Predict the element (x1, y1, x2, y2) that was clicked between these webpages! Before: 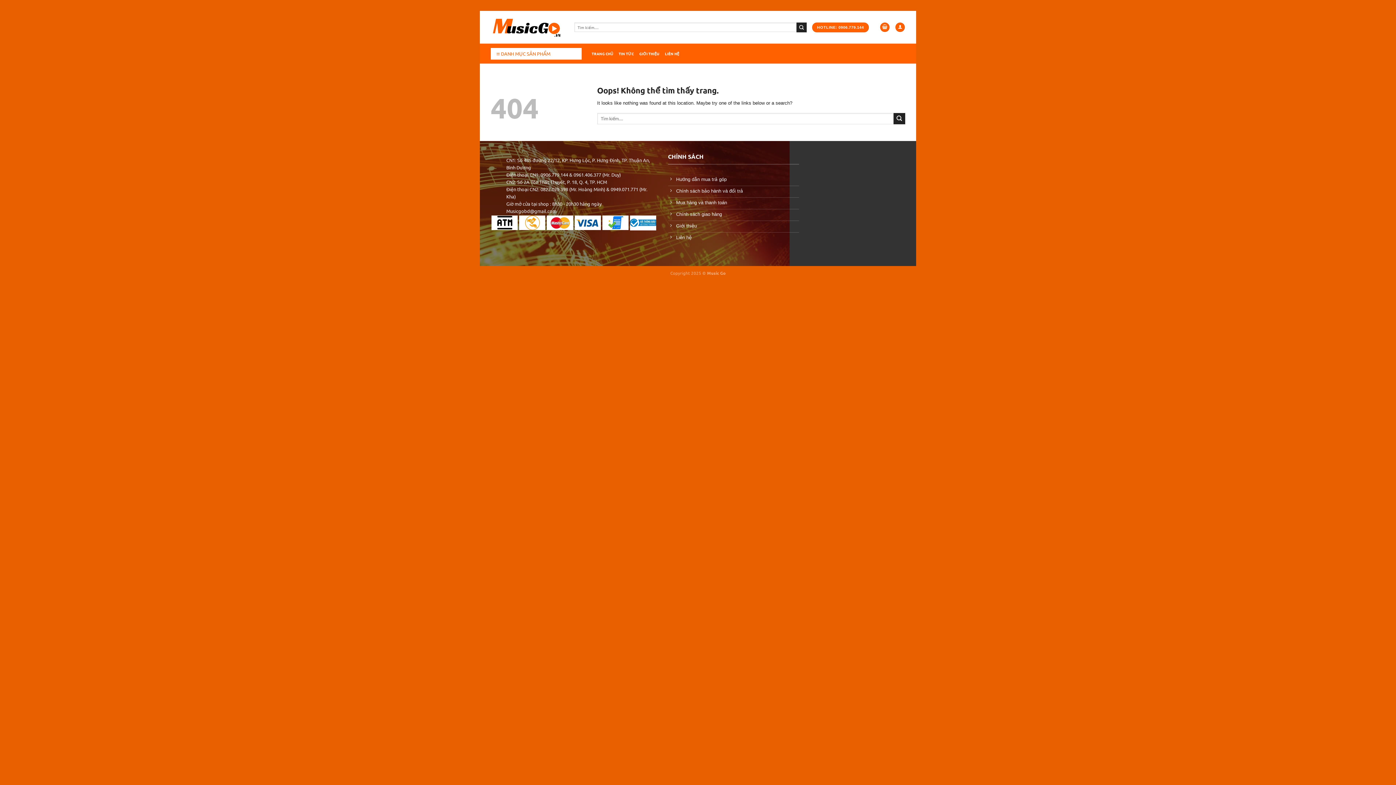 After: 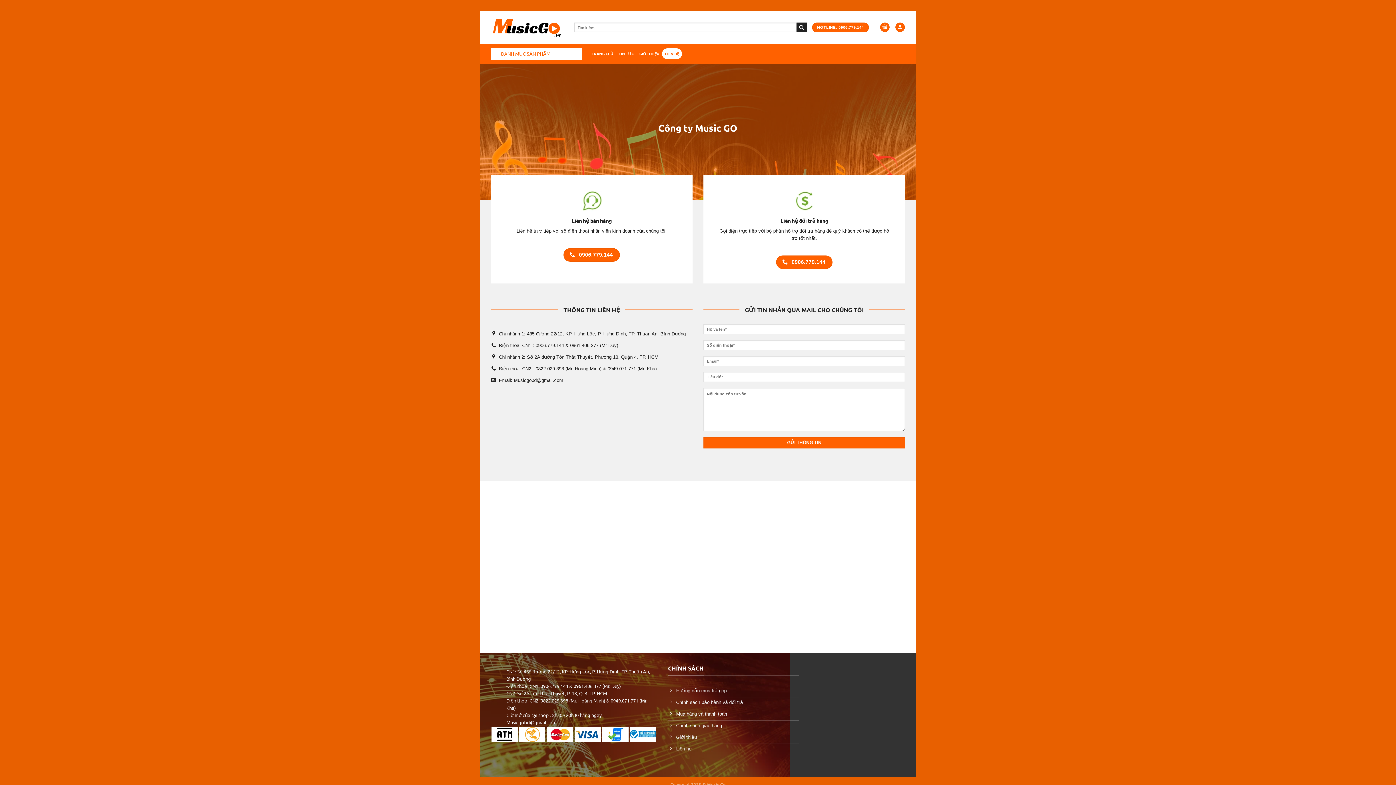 Action: bbox: (662, 48, 682, 59) label: LIÊN HỆ